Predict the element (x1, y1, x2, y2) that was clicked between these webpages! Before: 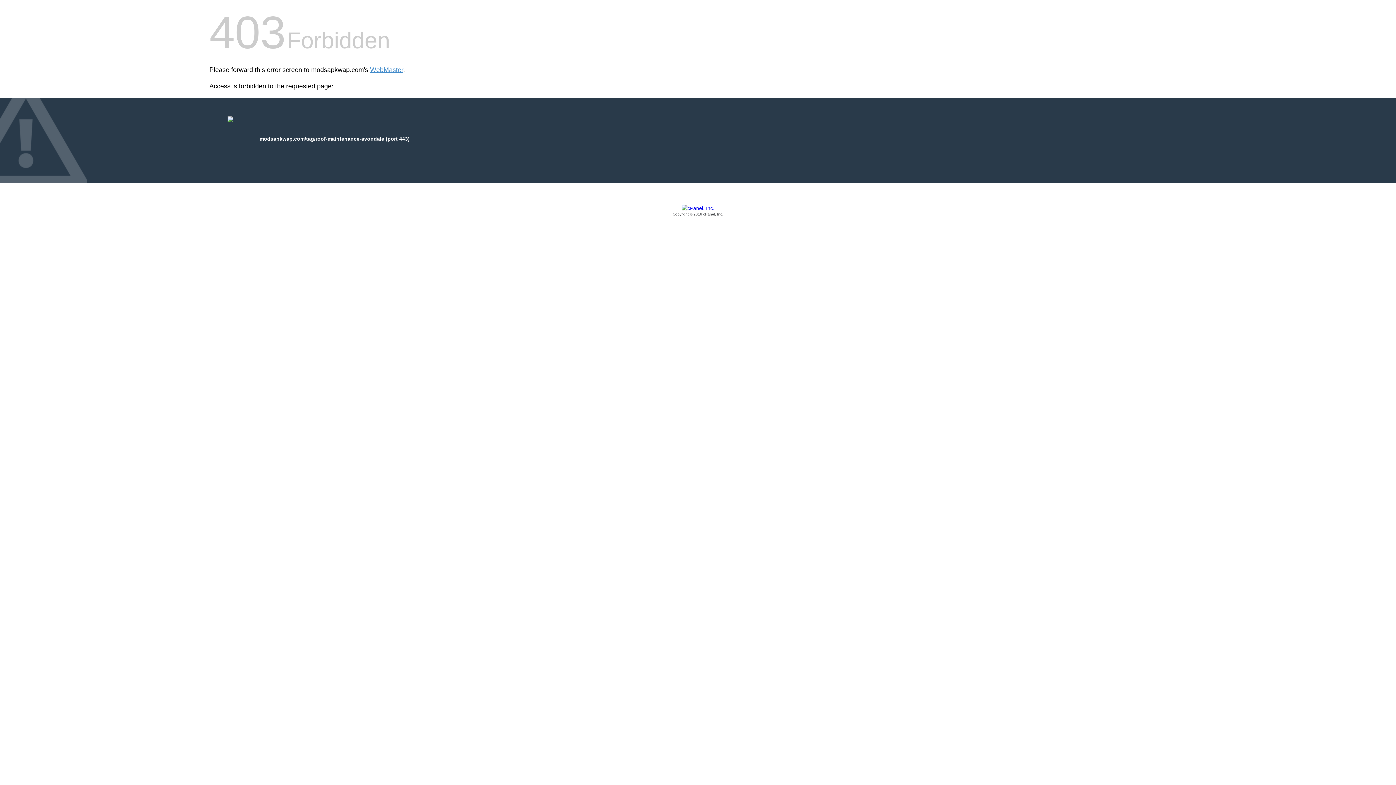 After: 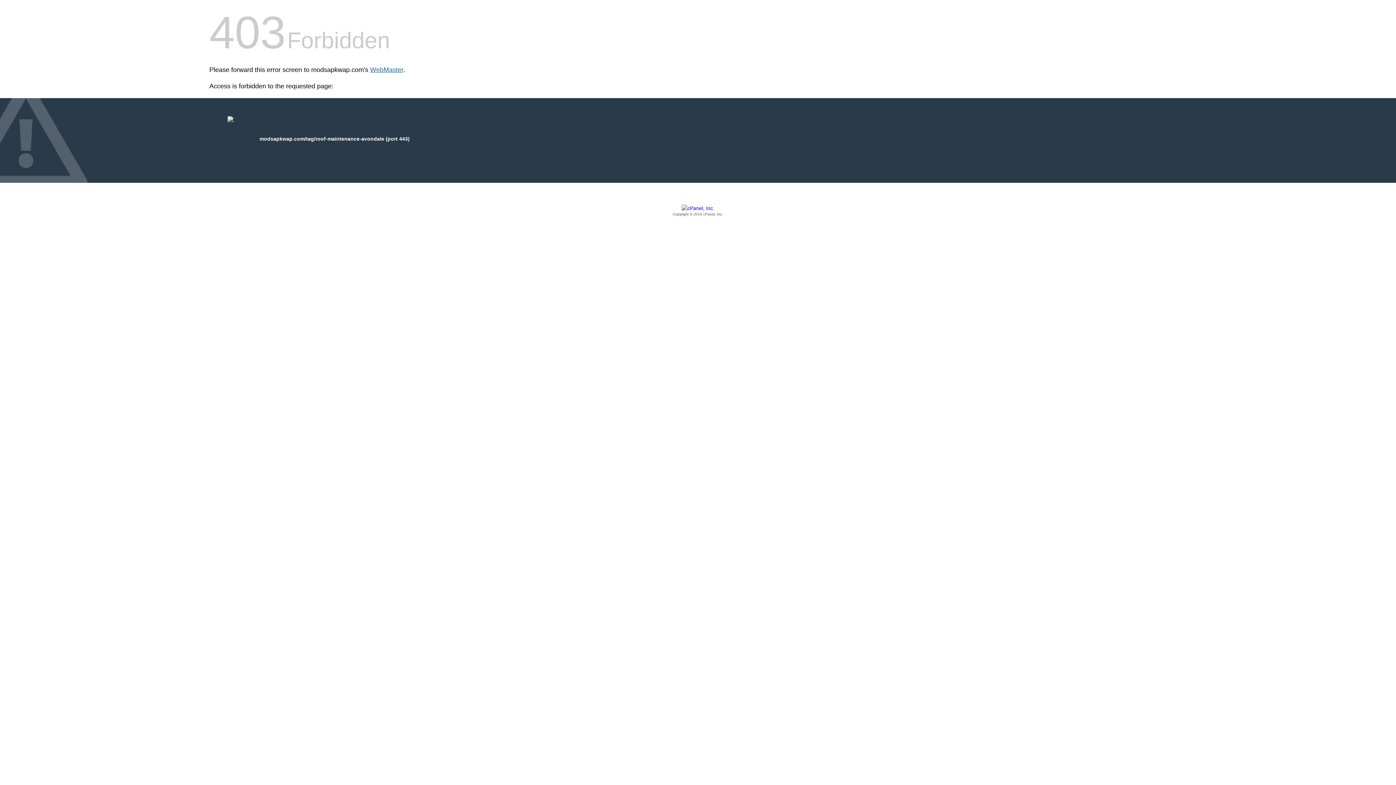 Action: bbox: (370, 66, 403, 73) label: WebMaster